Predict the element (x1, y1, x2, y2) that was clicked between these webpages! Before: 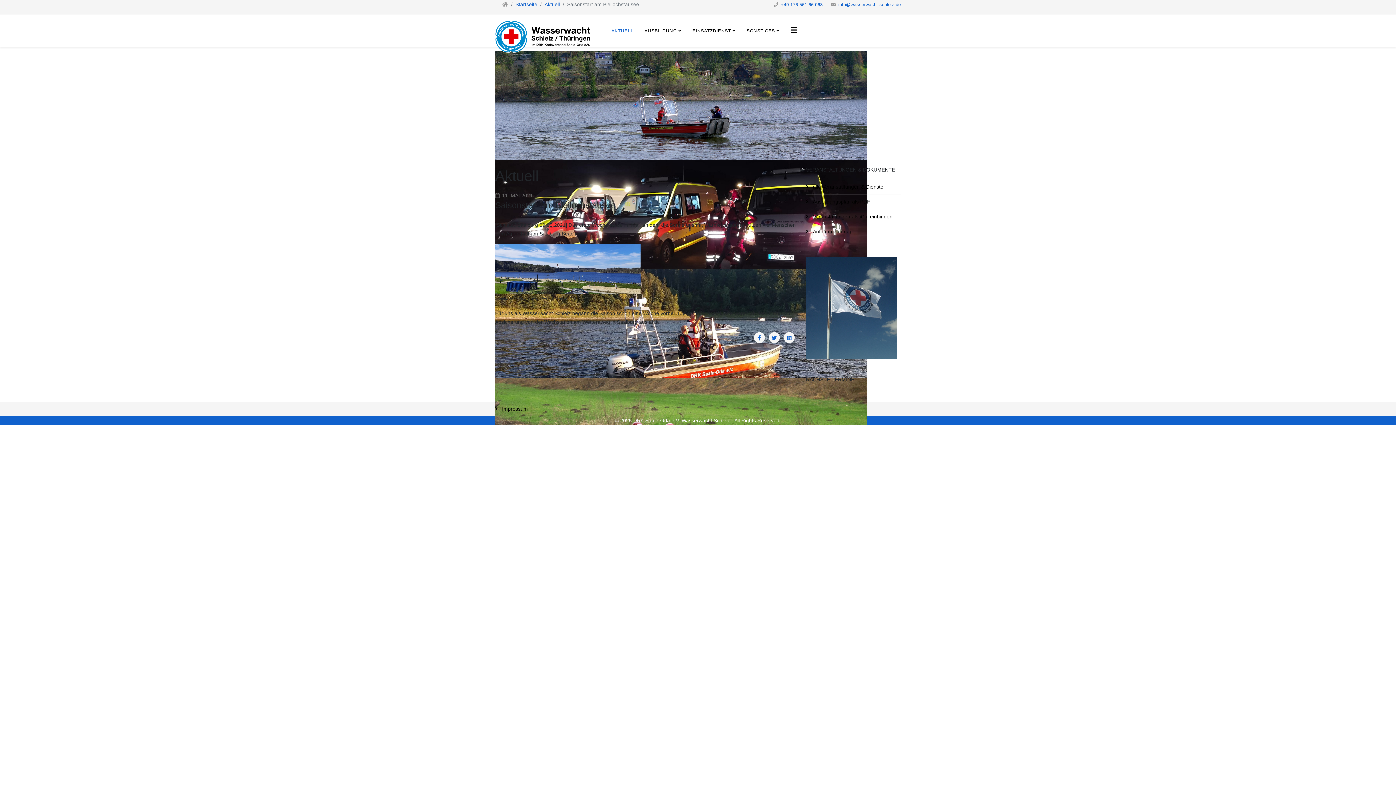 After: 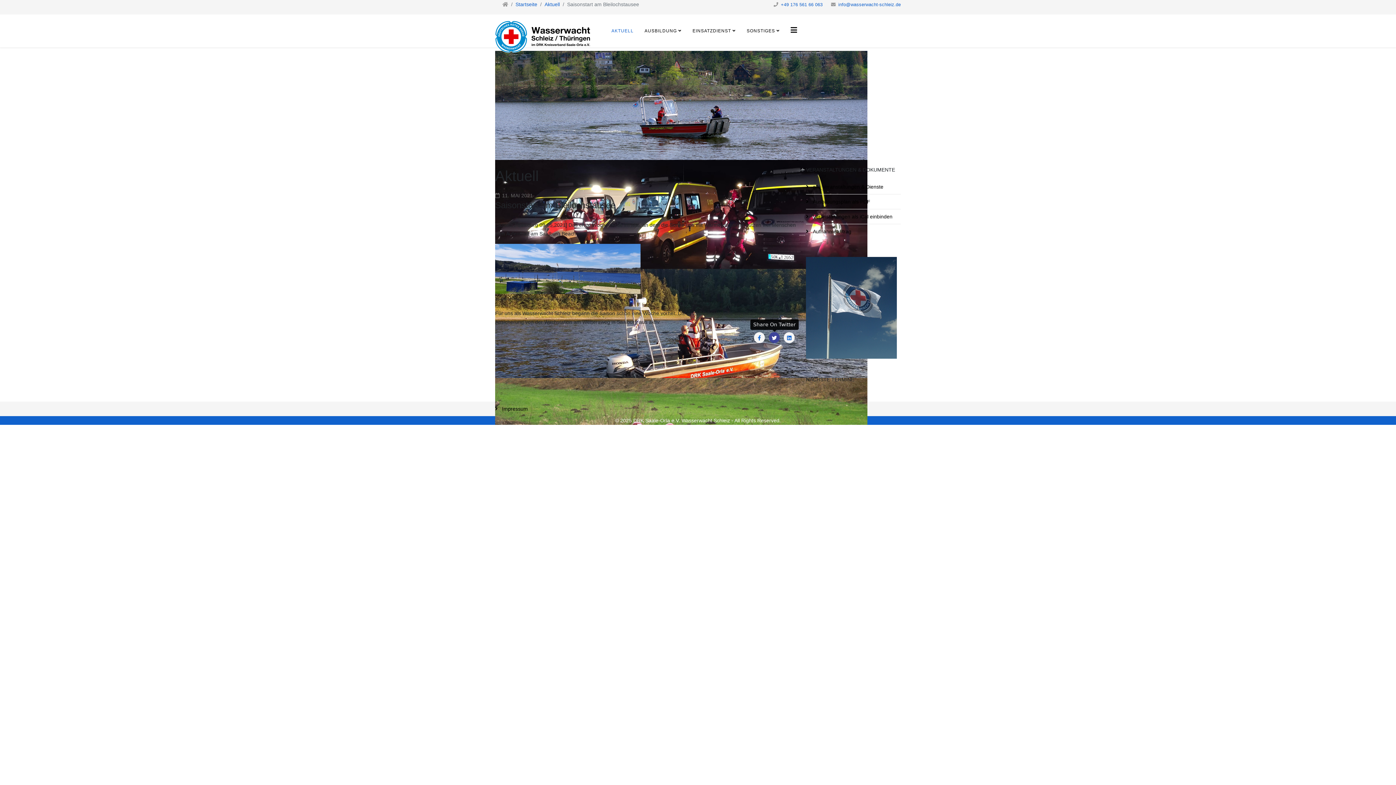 Action: bbox: (769, 332, 780, 343)